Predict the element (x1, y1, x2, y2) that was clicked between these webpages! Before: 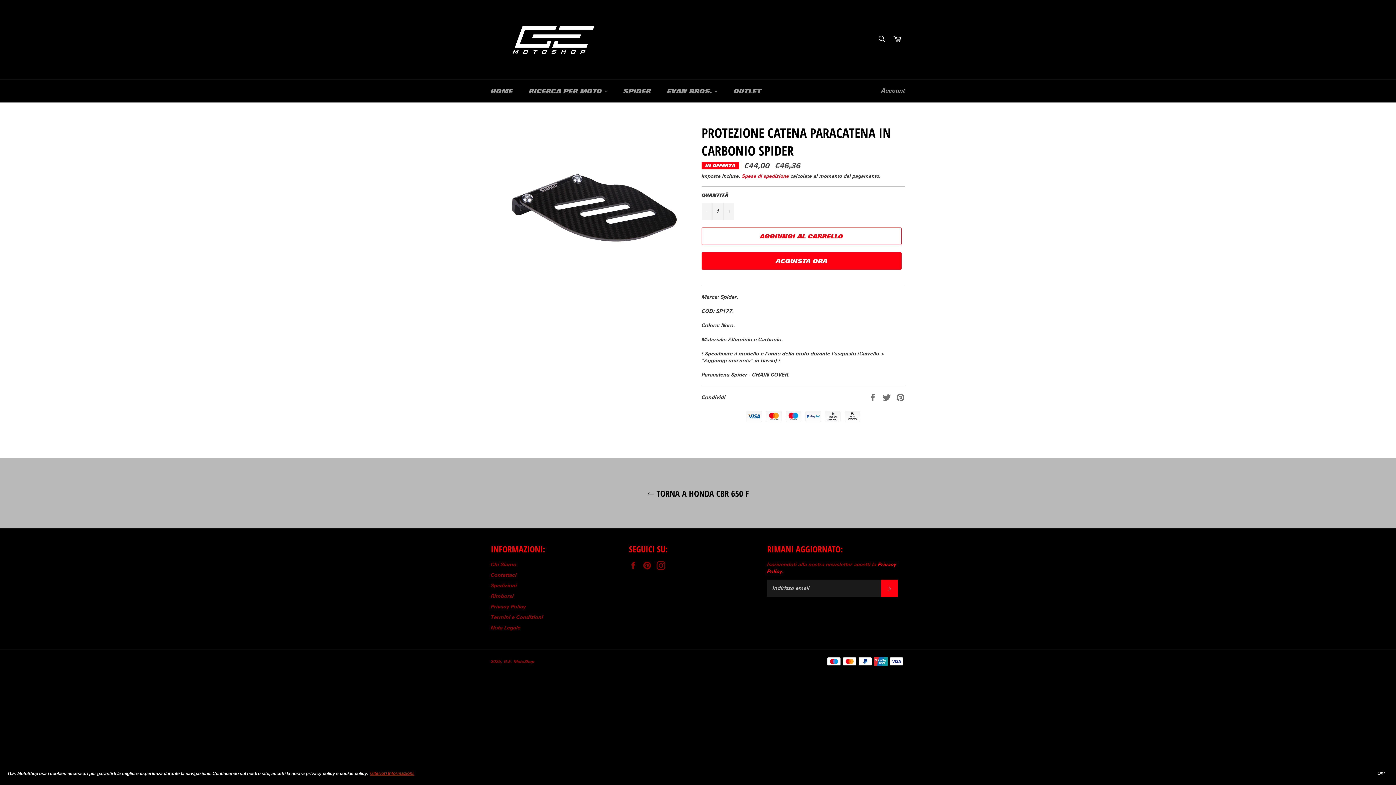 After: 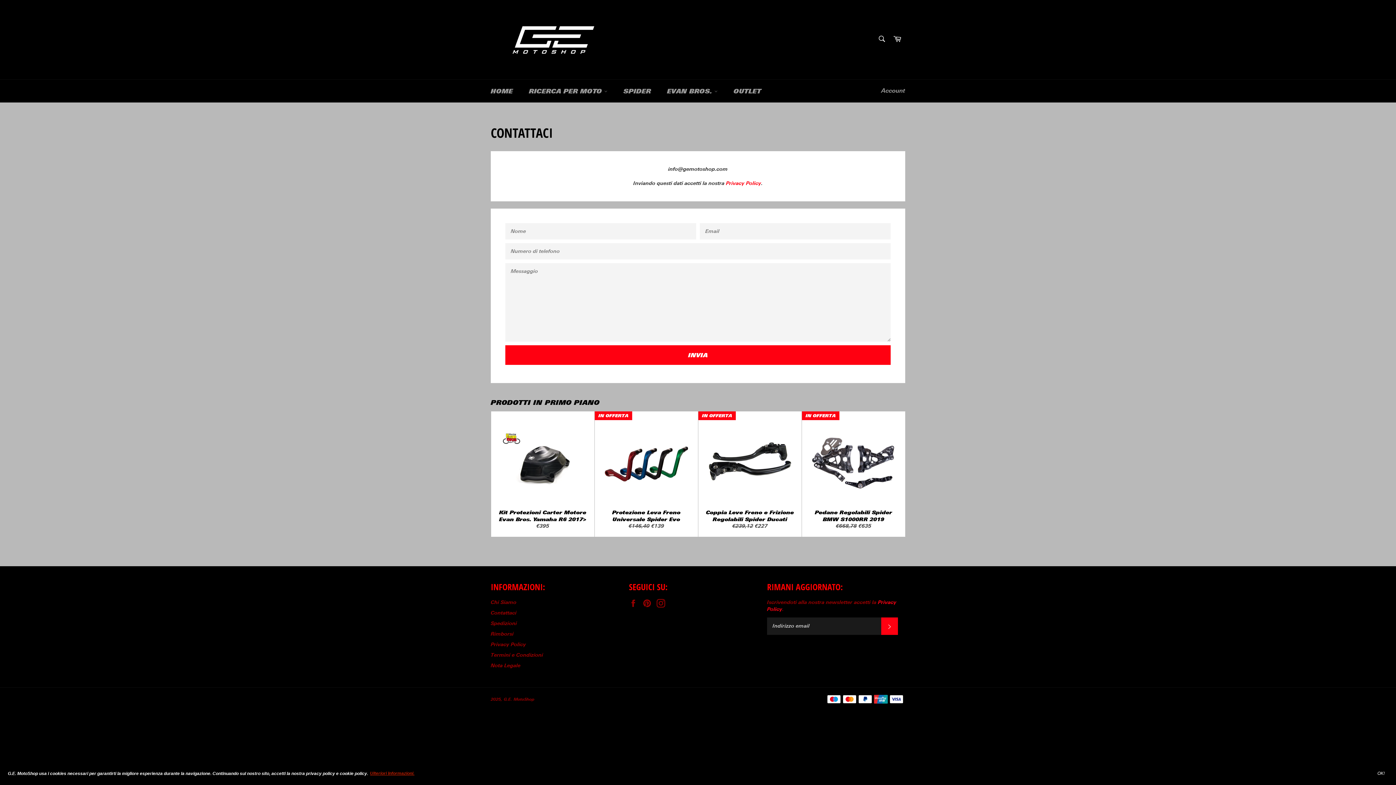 Action: bbox: (490, 572, 516, 578) label: Contattaci